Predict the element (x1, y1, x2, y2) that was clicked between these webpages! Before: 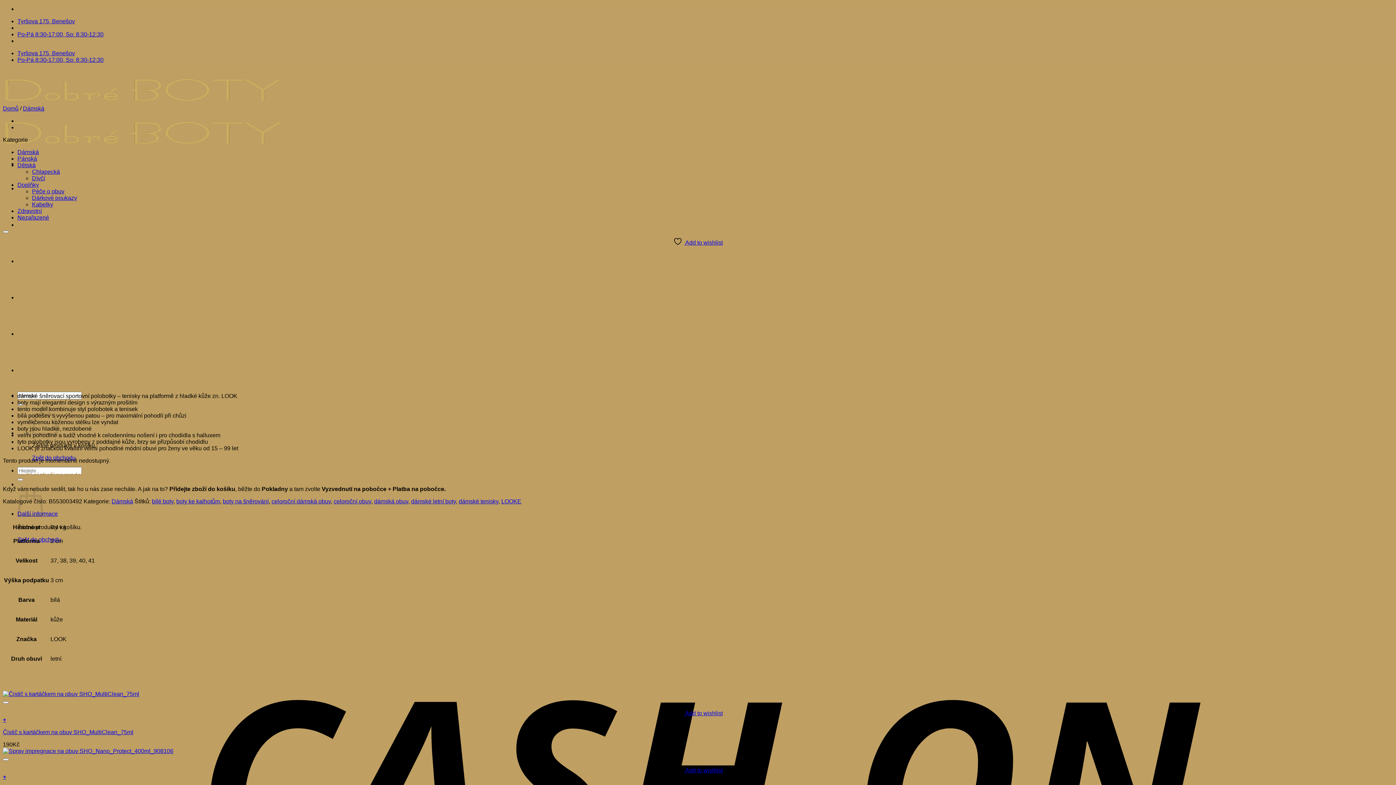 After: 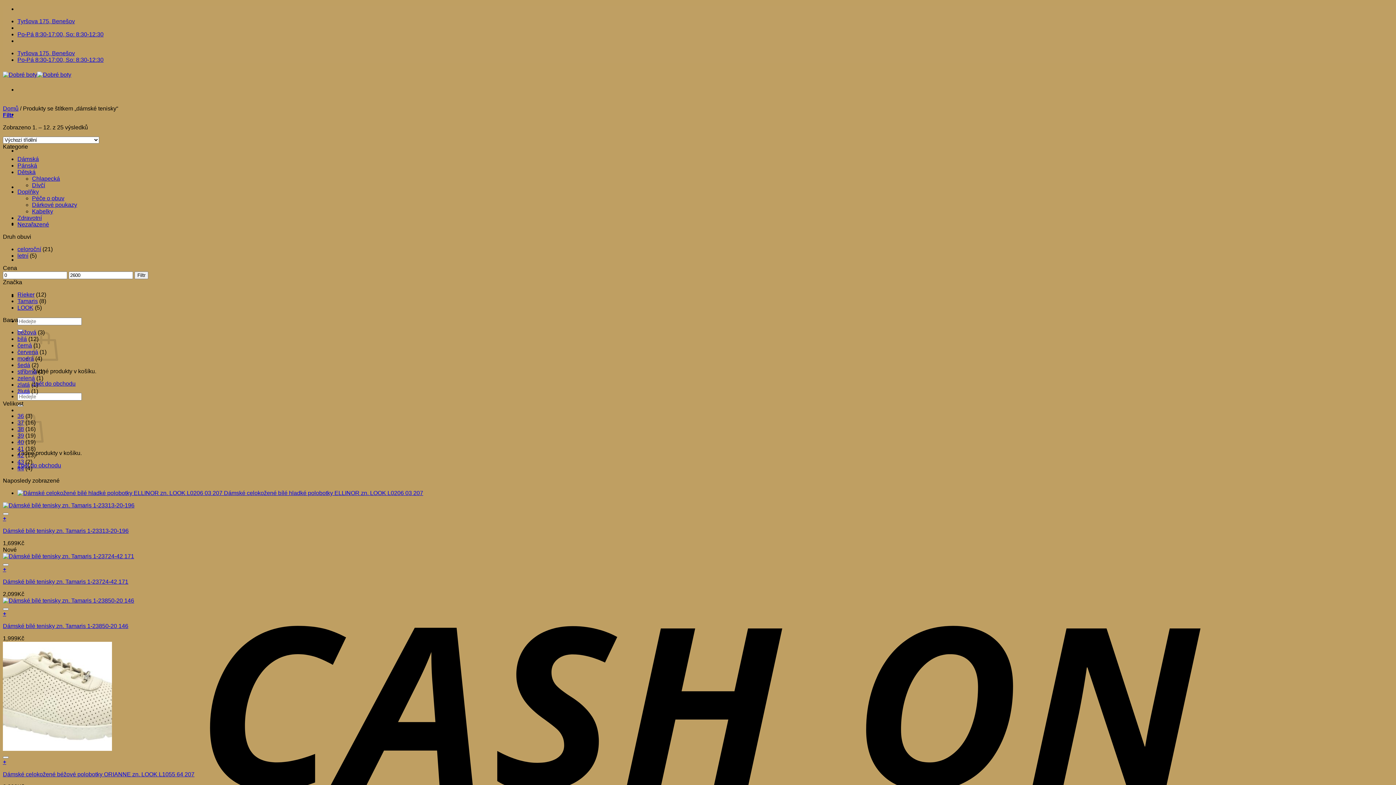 Action: label: dámské tenisky bbox: (458, 498, 498, 504)